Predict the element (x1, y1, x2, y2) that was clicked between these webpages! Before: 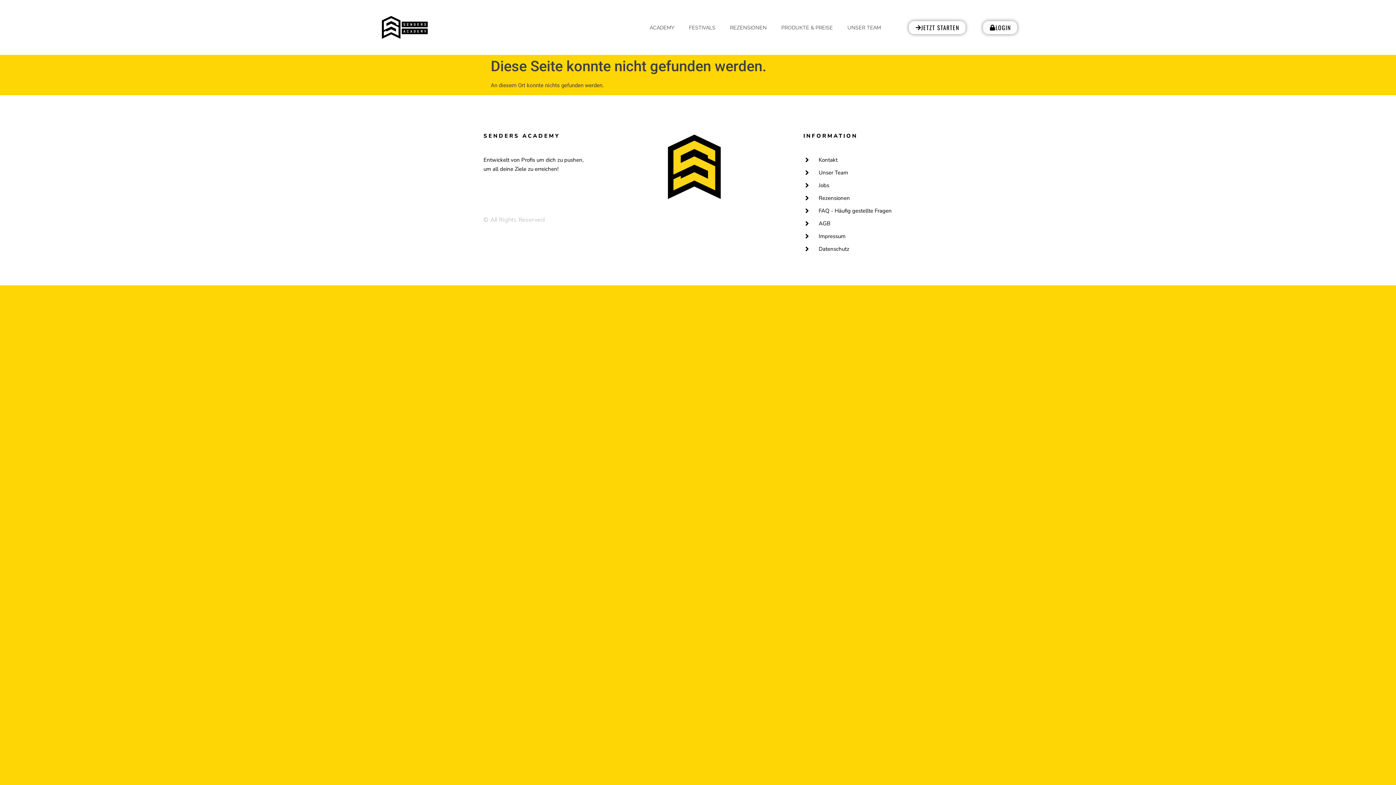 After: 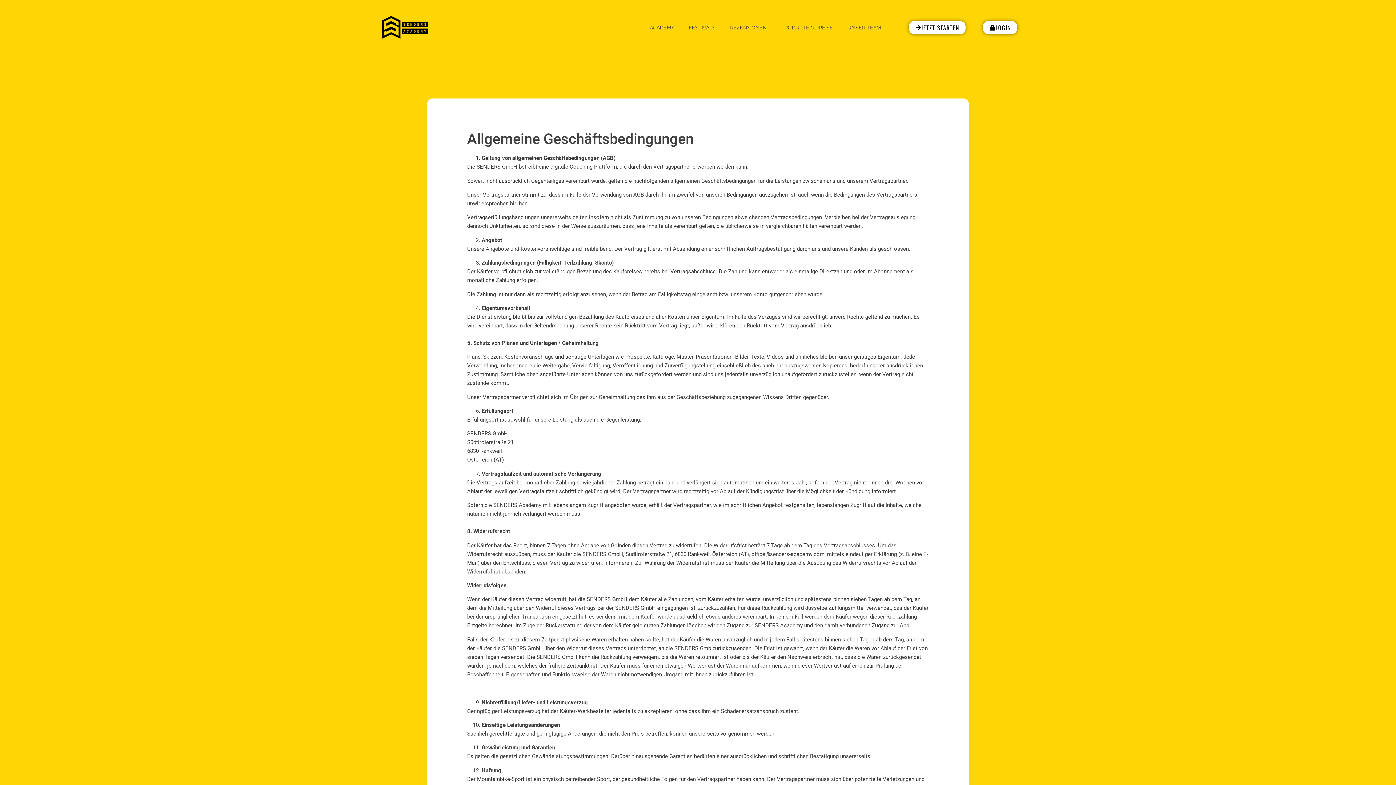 Action: bbox: (803, 219, 909, 227) label: AGB